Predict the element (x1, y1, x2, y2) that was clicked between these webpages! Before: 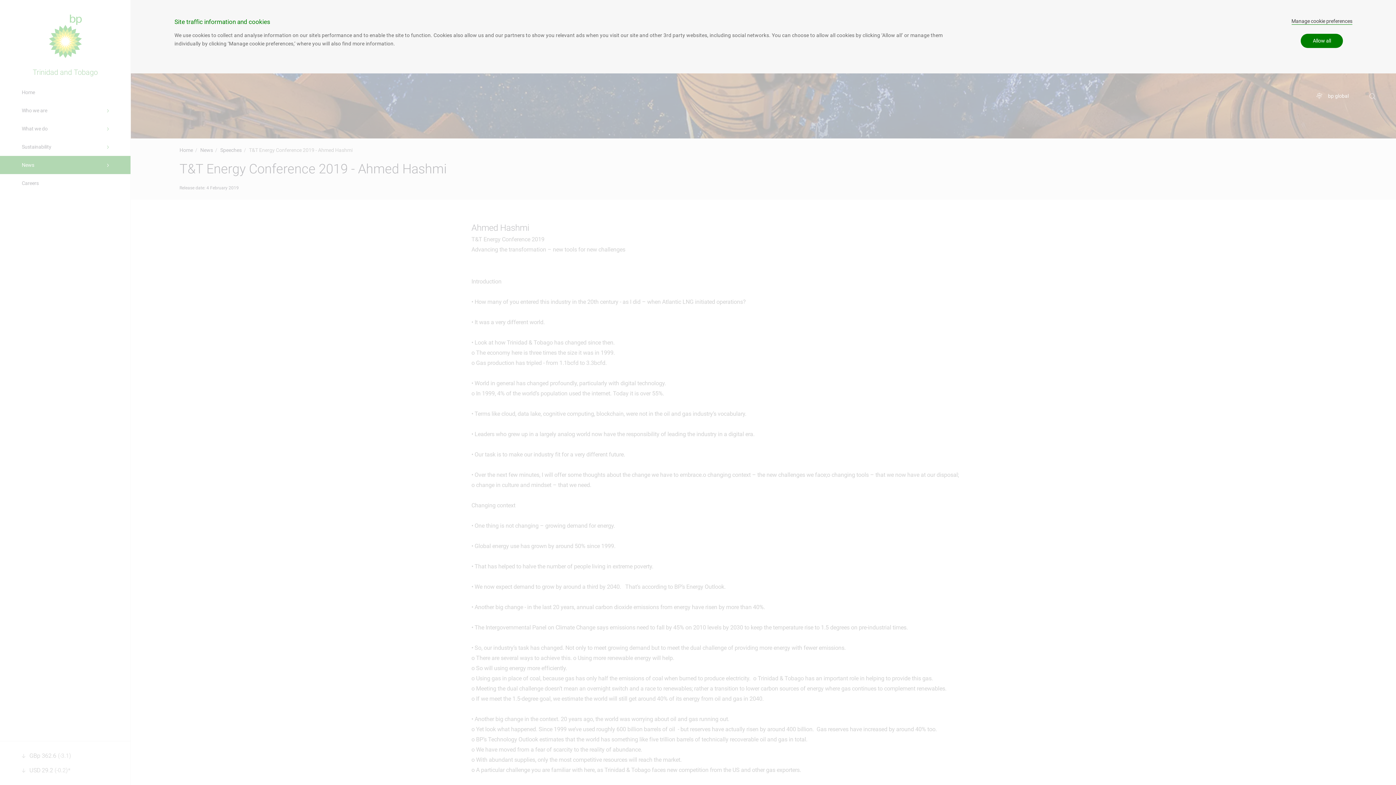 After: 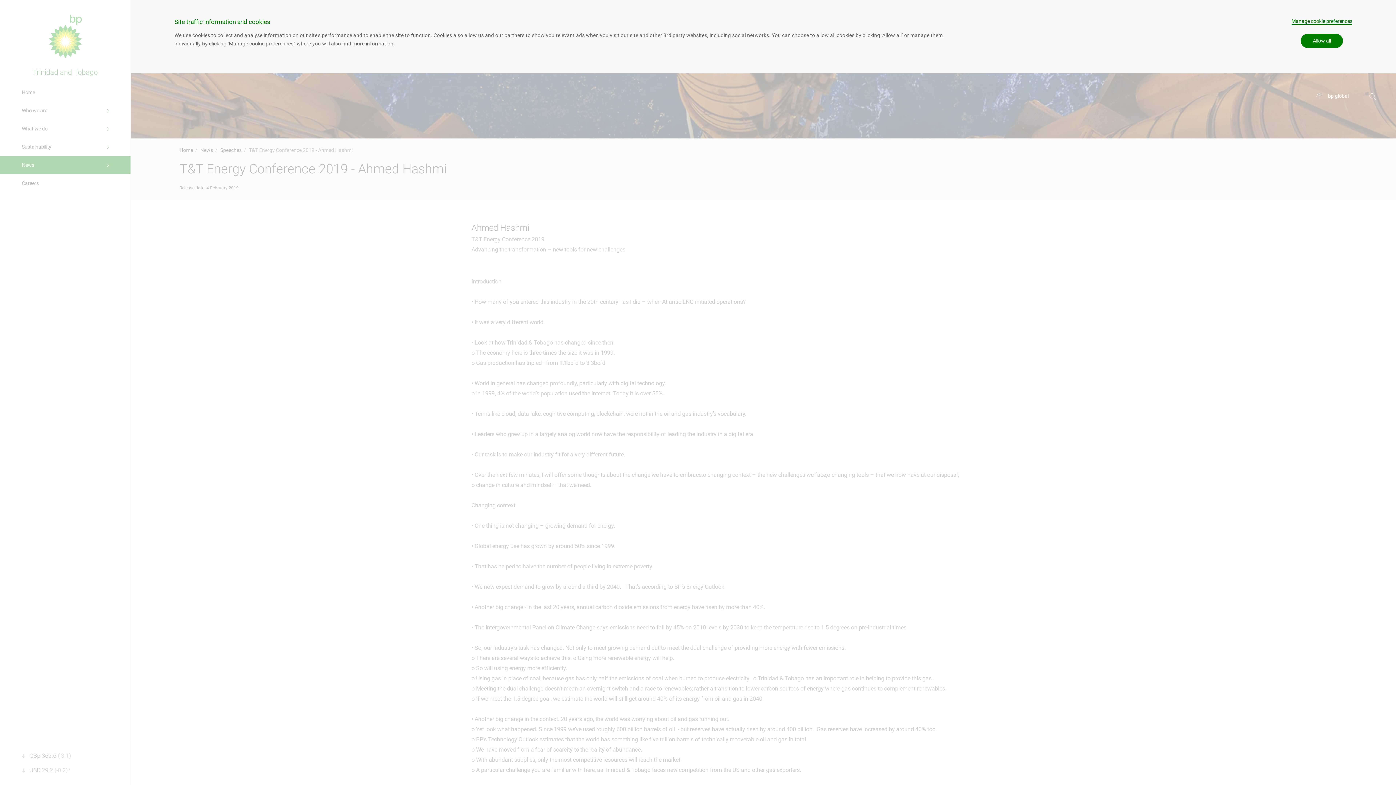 Action: label: Manage cookie preferences bbox: (1291, 18, 1352, 24)